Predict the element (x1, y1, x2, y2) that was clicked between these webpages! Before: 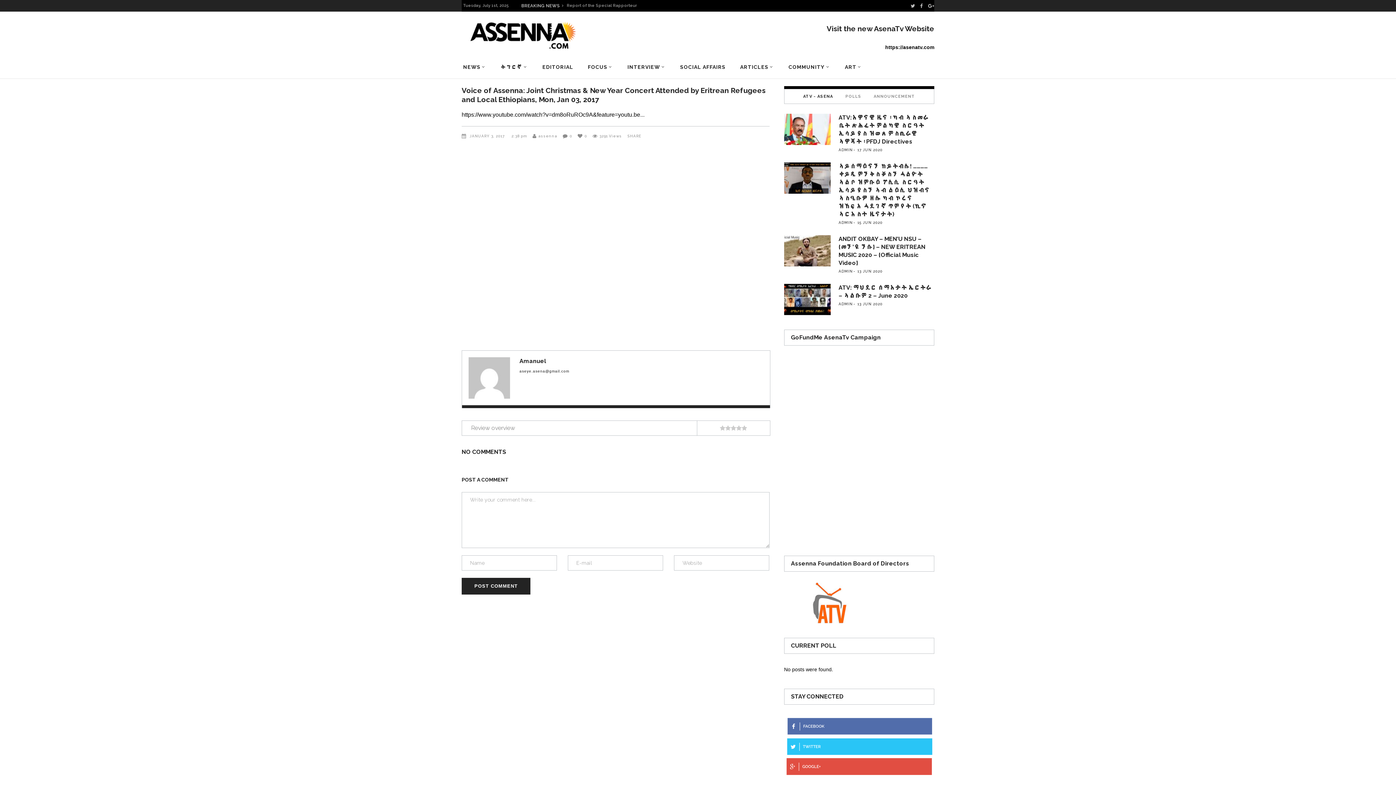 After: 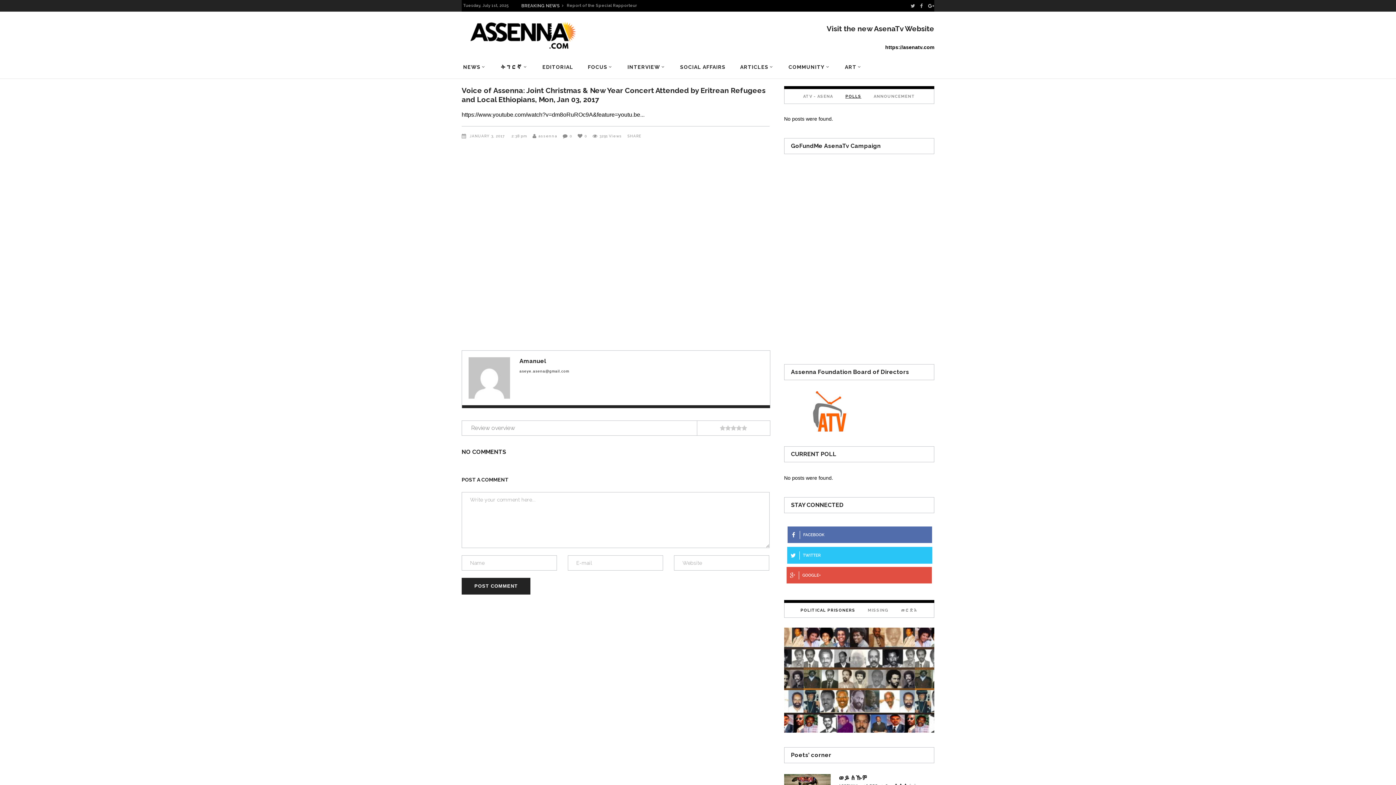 Action: label: POLLS bbox: (845, 89, 861, 103)